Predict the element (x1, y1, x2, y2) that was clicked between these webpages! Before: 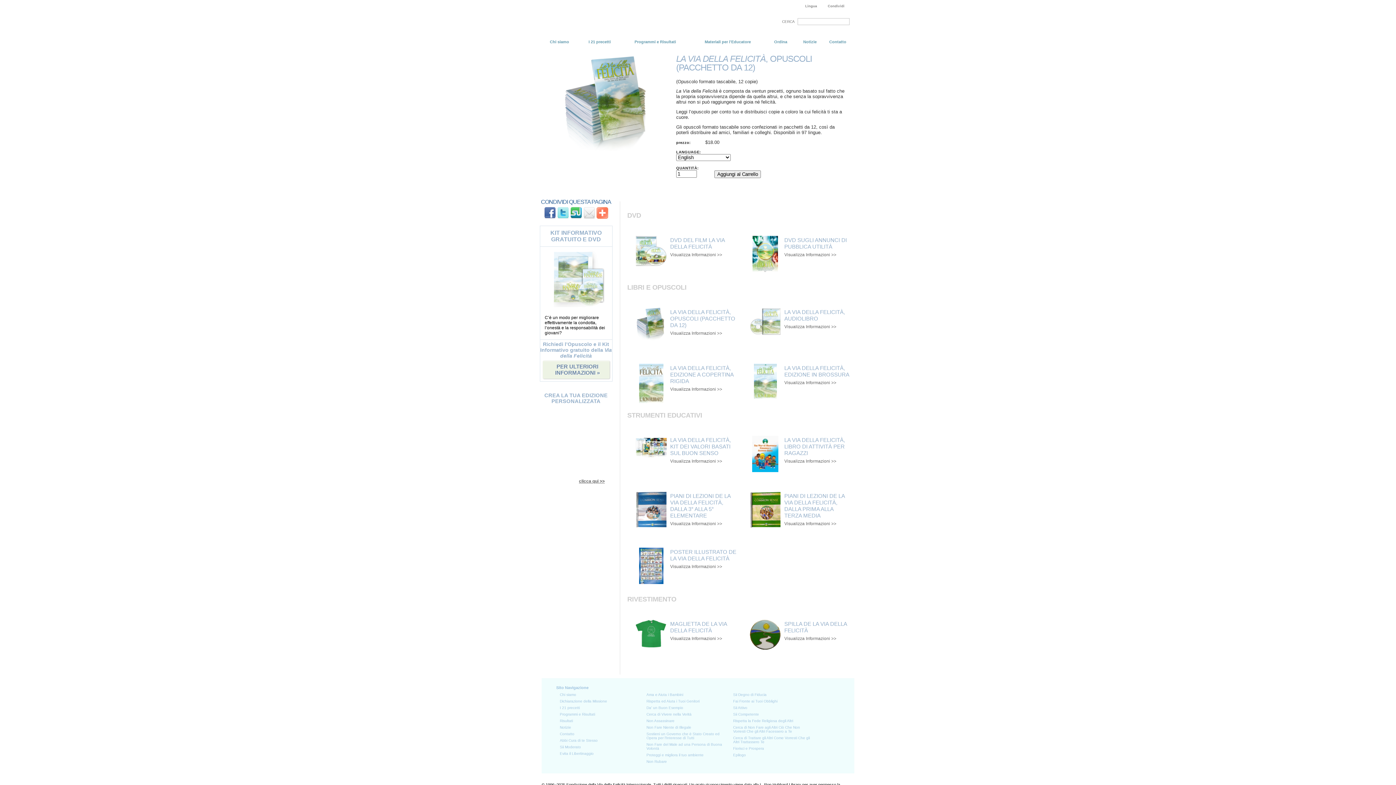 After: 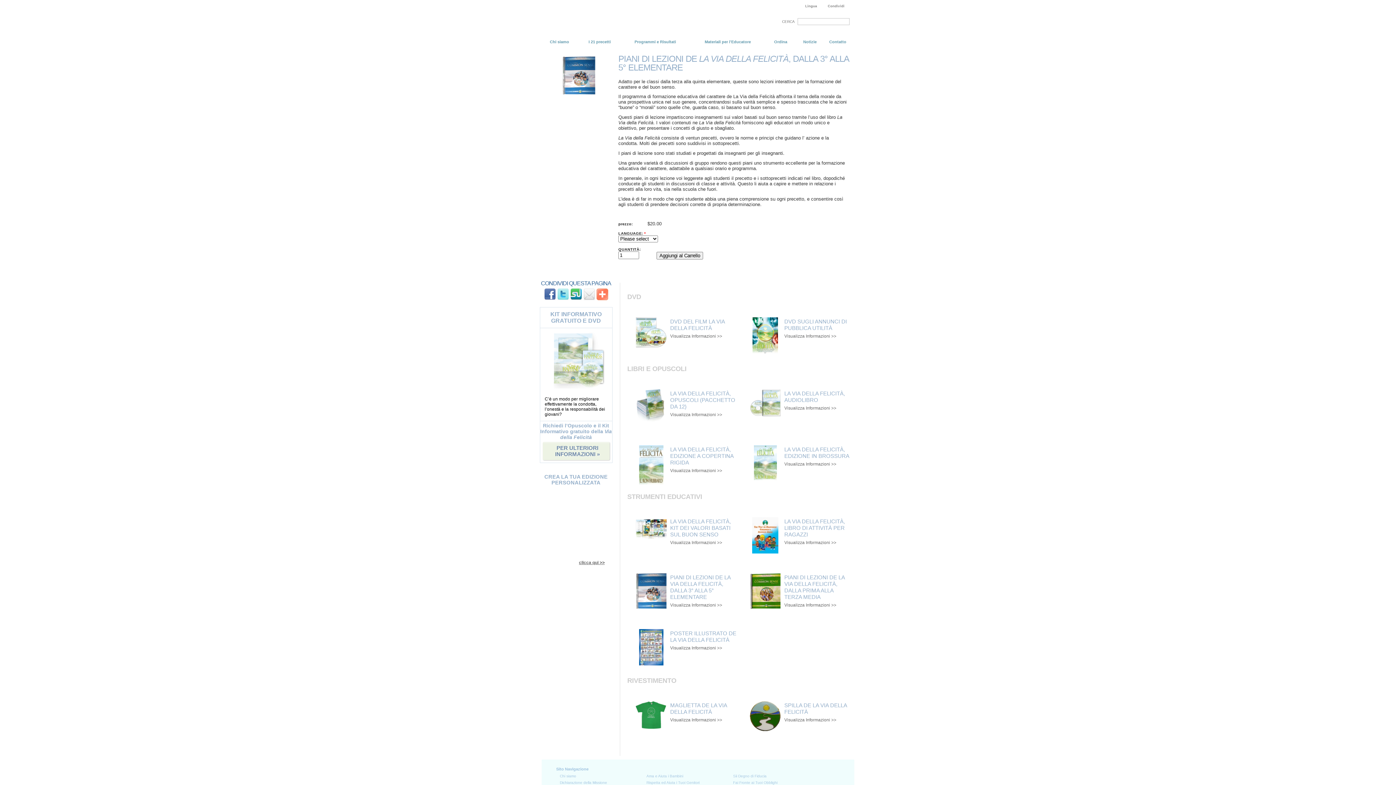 Action: bbox: (635, 523, 666, 528)